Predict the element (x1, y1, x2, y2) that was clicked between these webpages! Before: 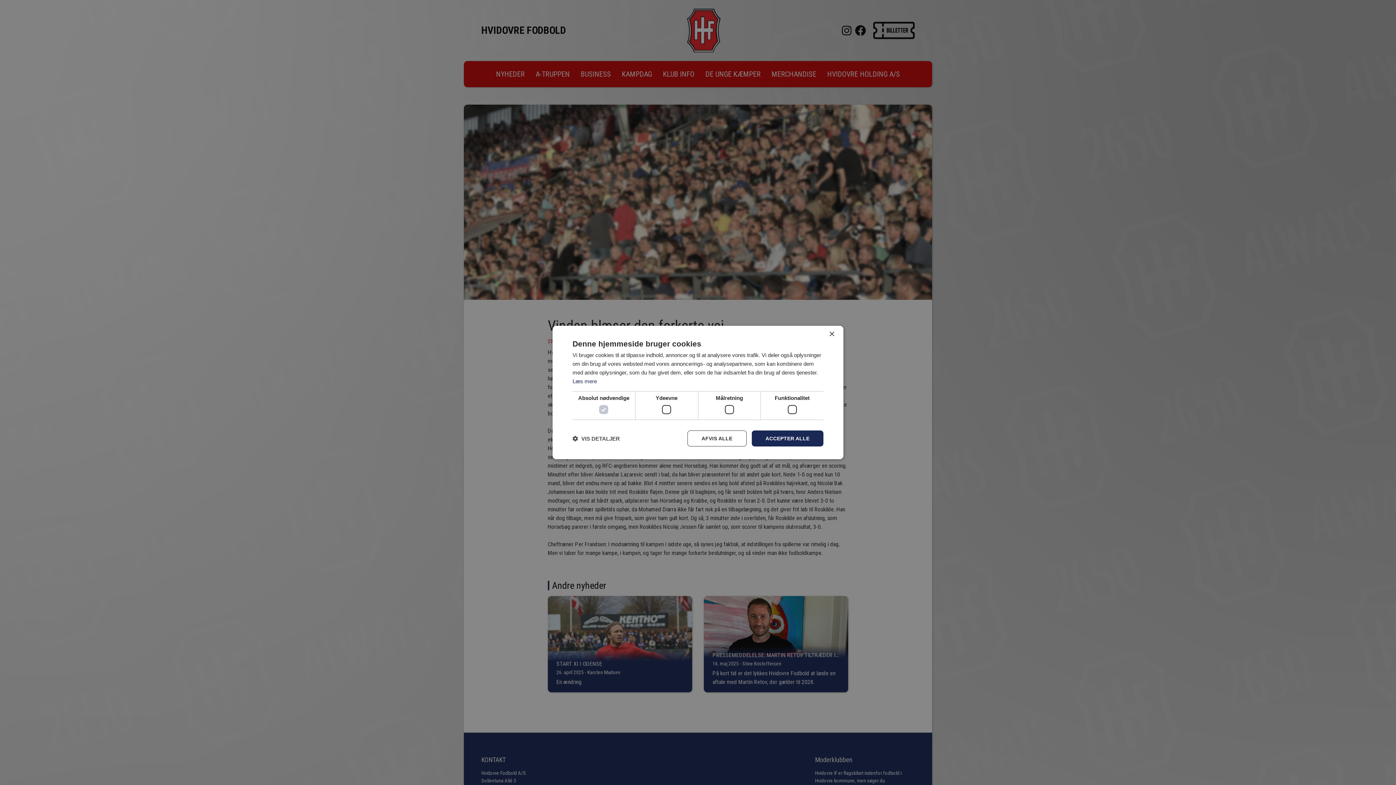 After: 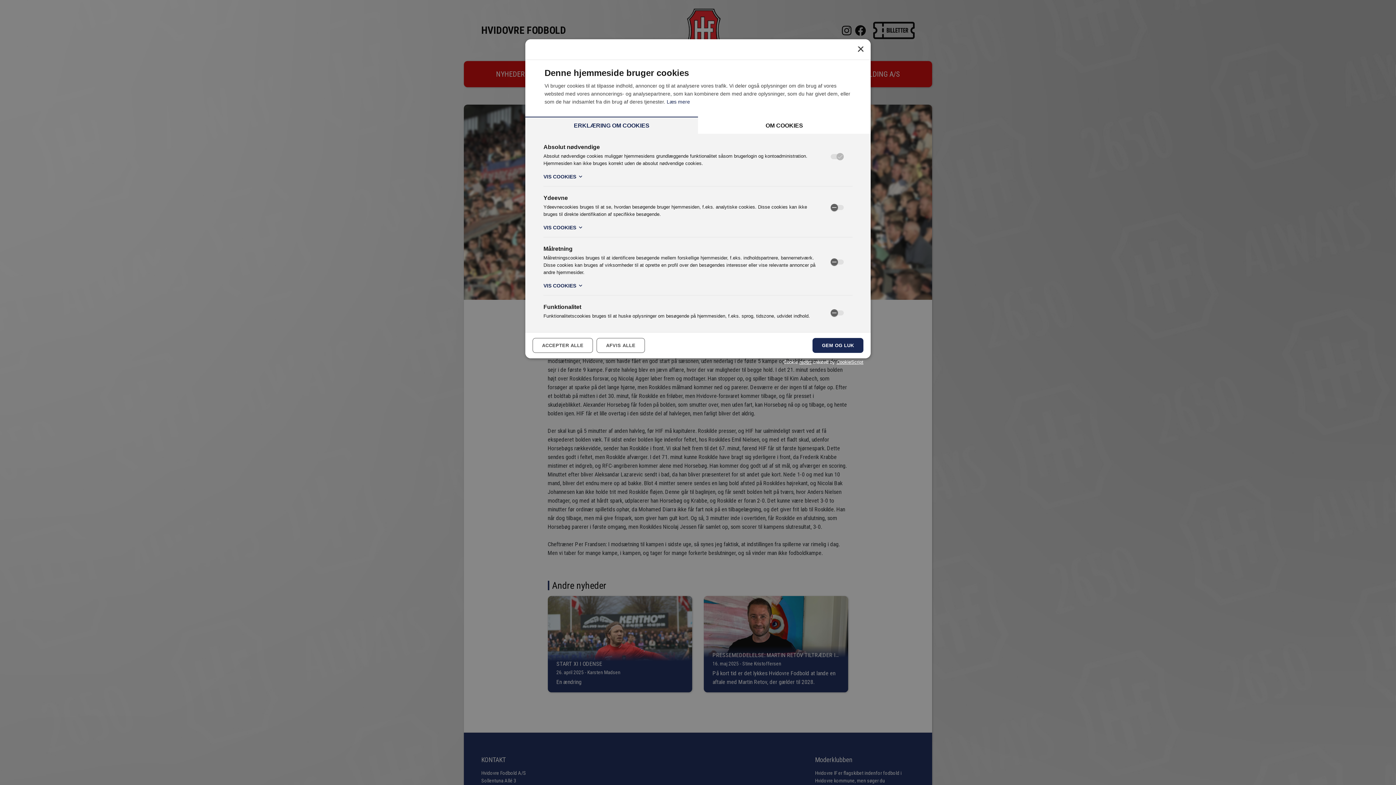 Action: label:  VIS DETALJER bbox: (572, 435, 620, 442)